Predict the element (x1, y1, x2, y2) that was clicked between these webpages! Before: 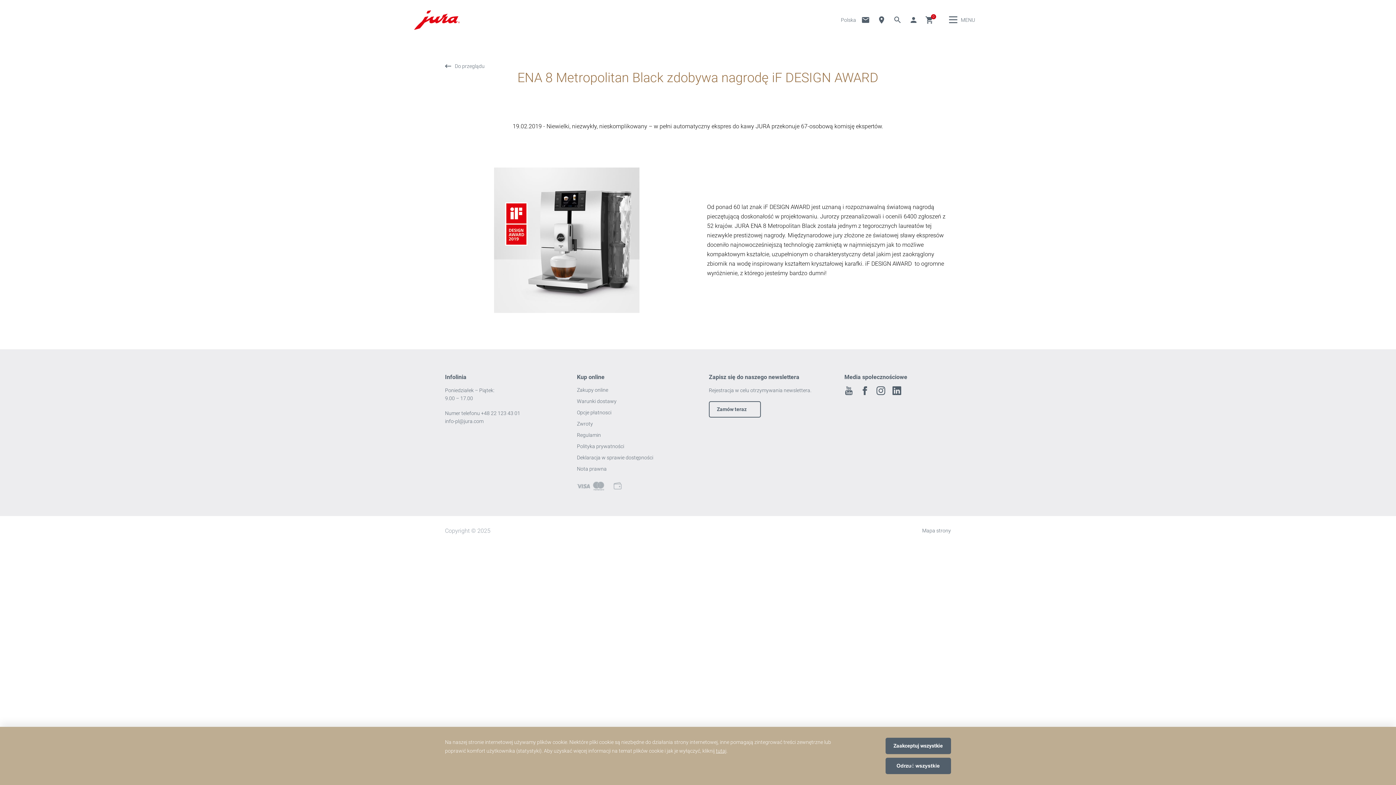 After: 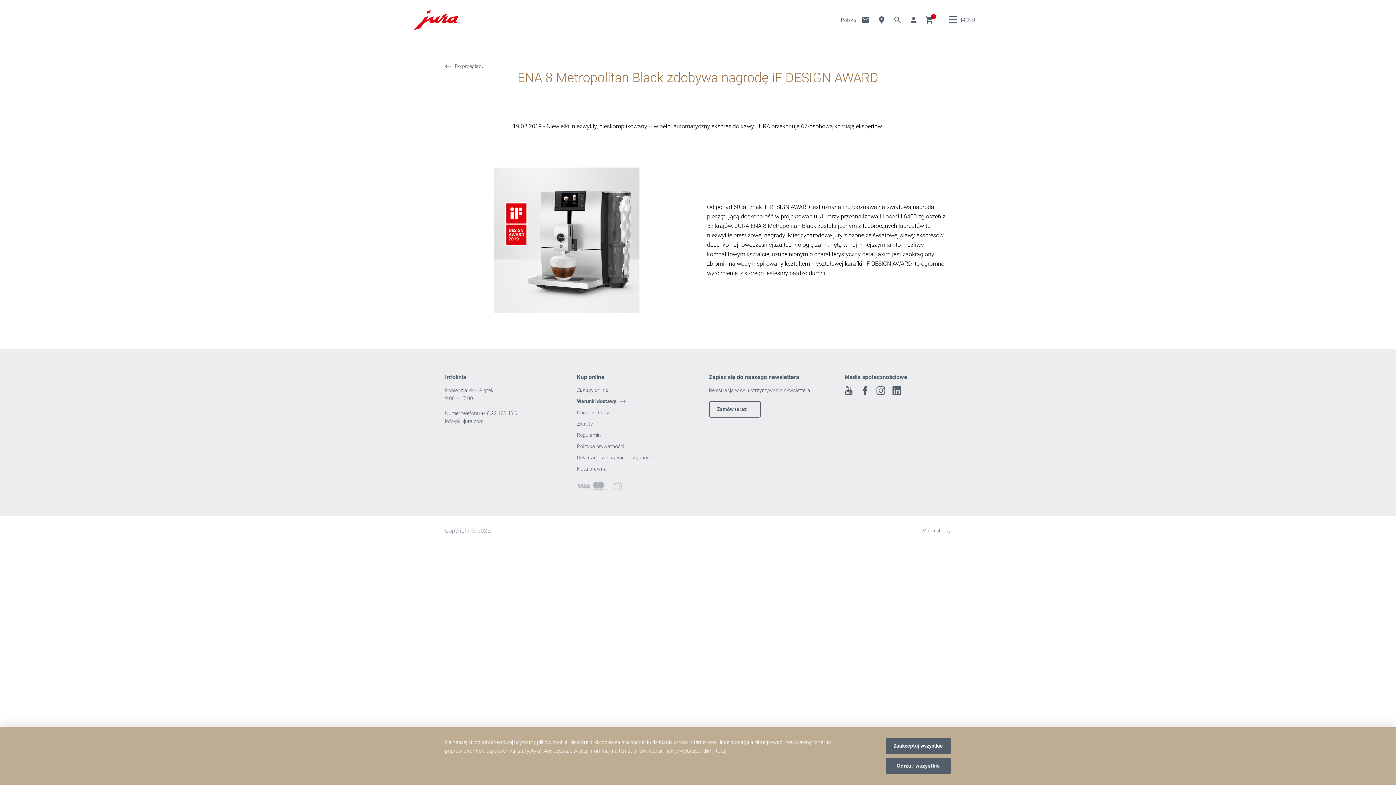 Action: bbox: (577, 398, 622, 404) label: Warunki dostawy